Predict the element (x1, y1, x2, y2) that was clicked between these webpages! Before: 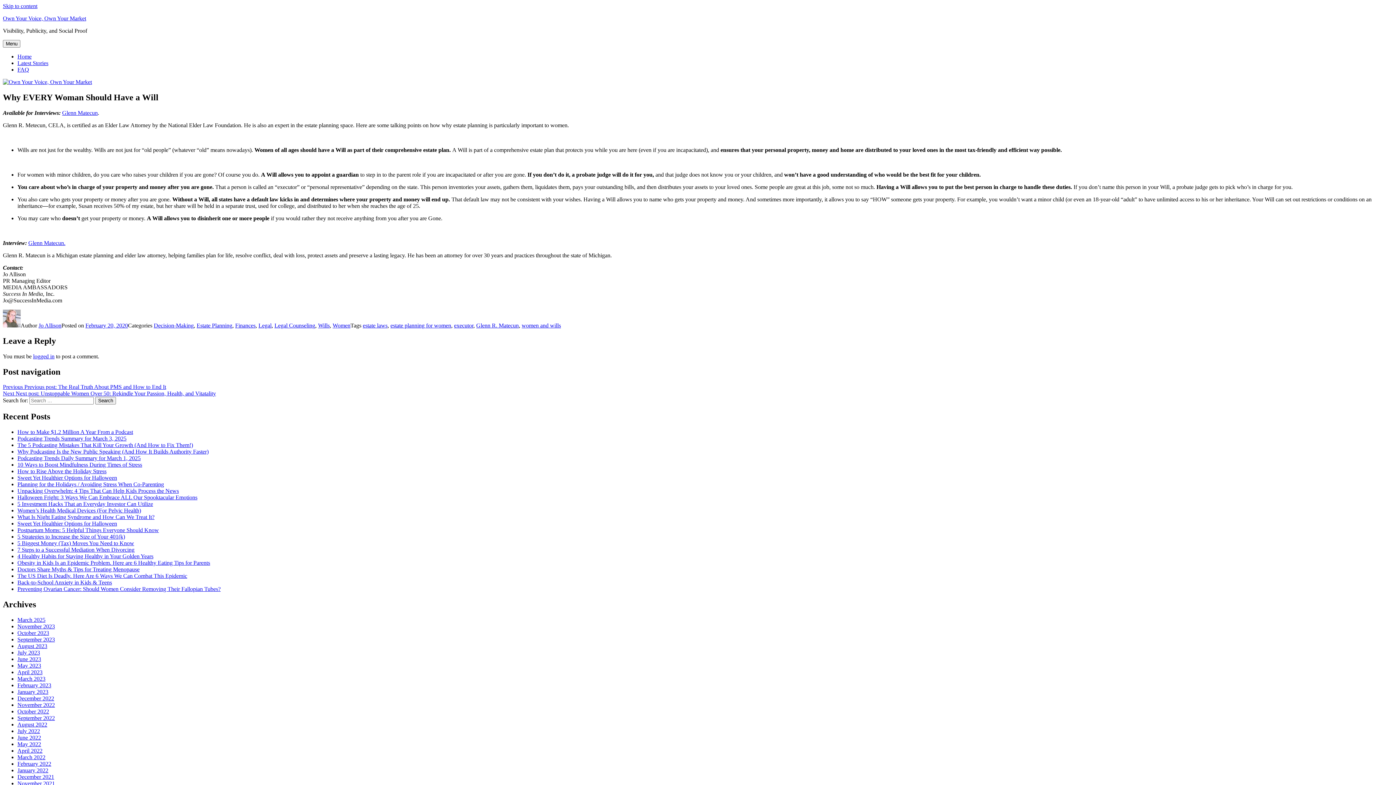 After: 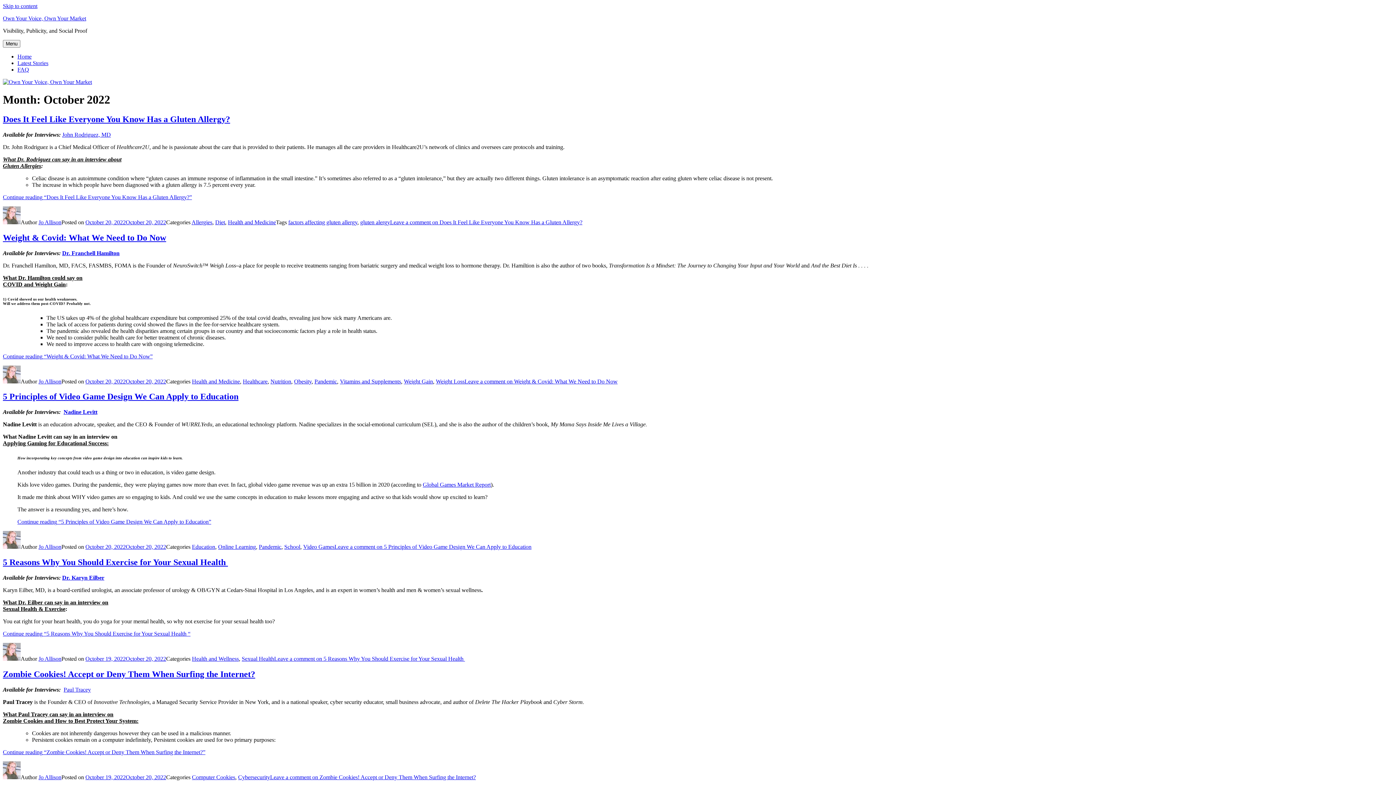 Action: label: October 2022 bbox: (17, 708, 49, 714)